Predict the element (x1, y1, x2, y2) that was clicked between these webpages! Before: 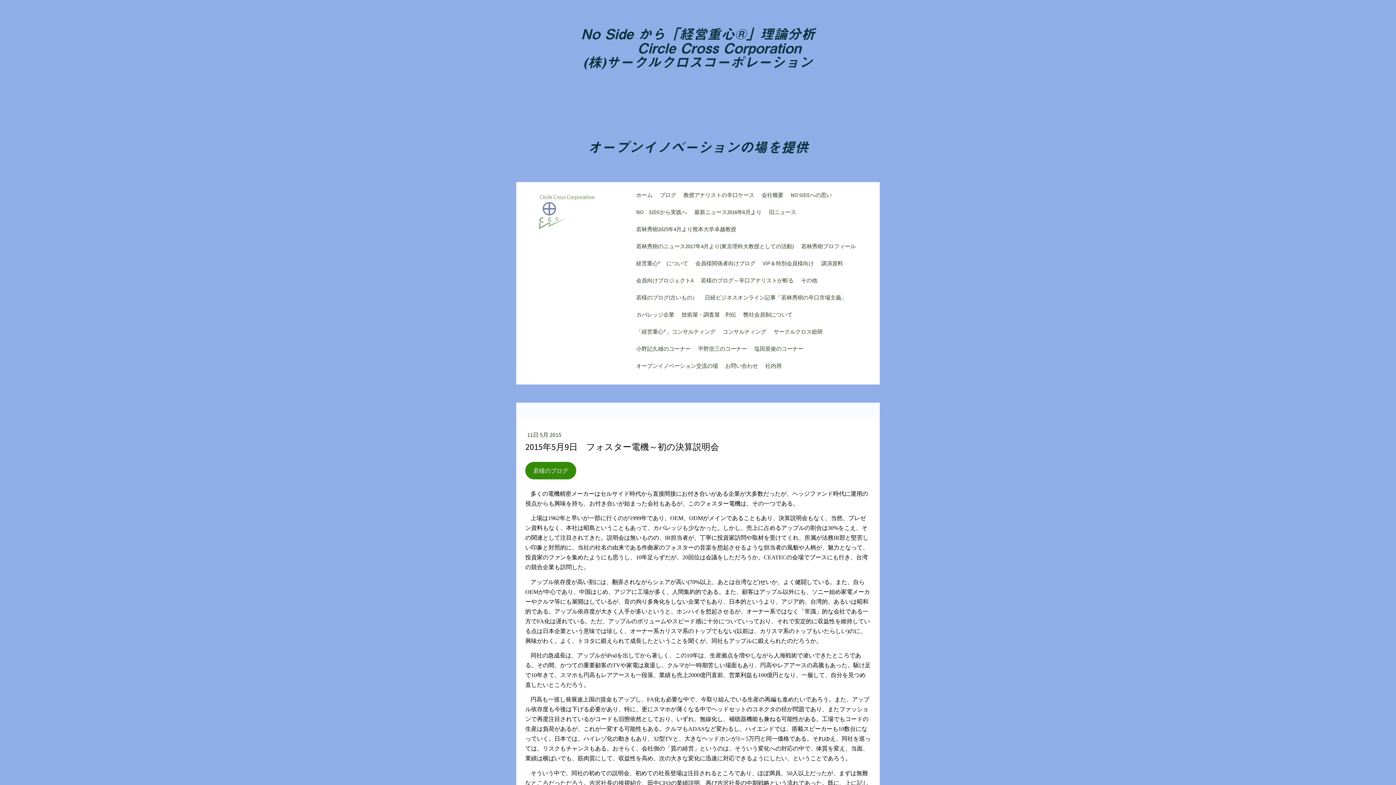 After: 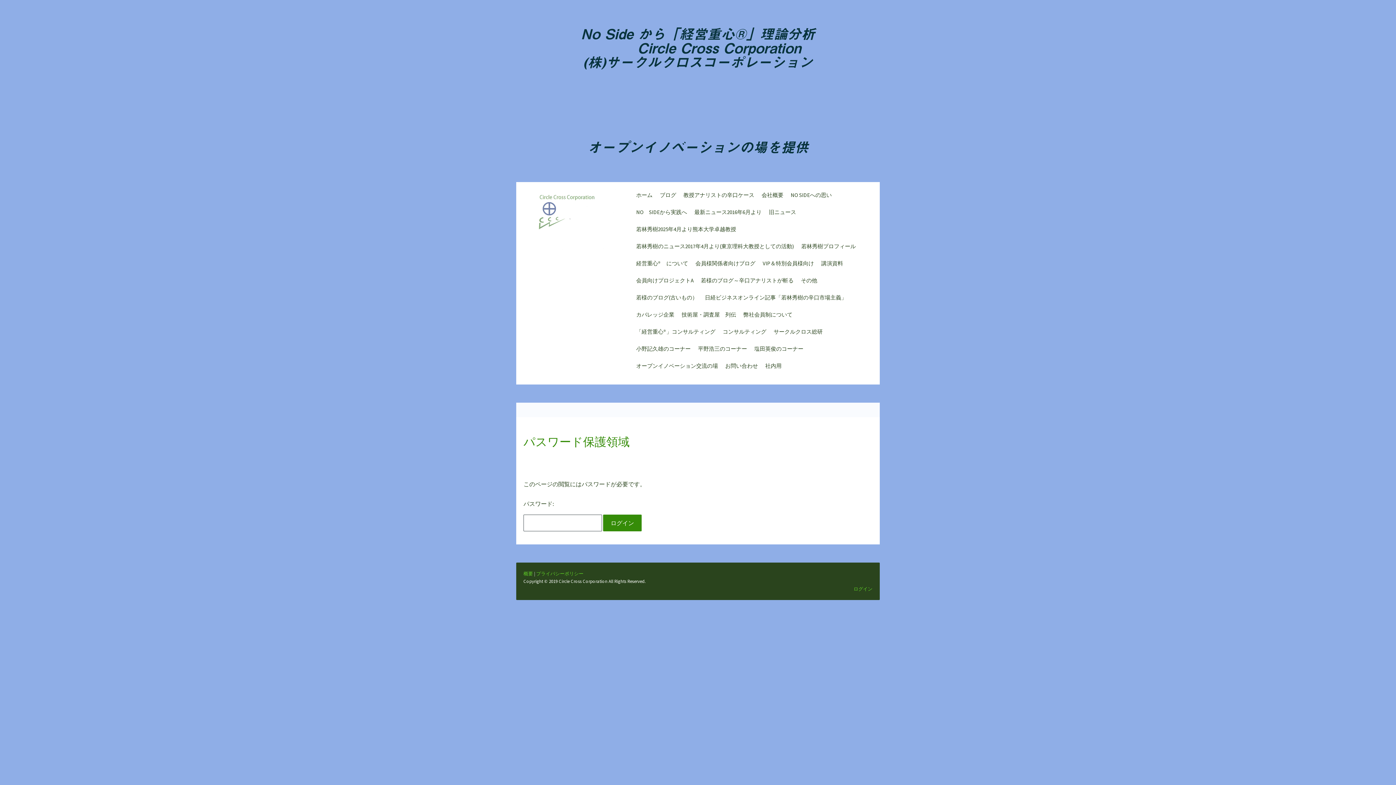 Action: bbox: (799, 274, 819, 288) label: その他